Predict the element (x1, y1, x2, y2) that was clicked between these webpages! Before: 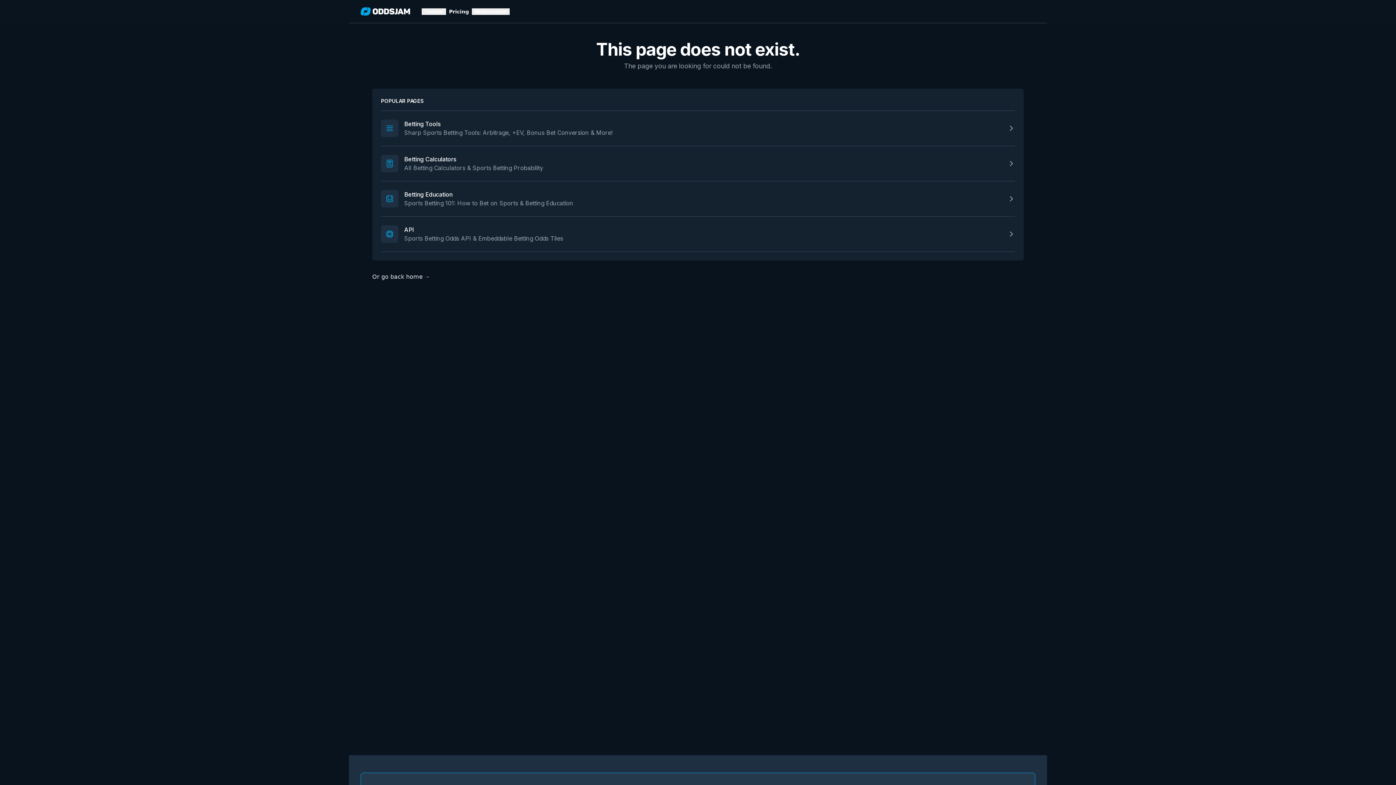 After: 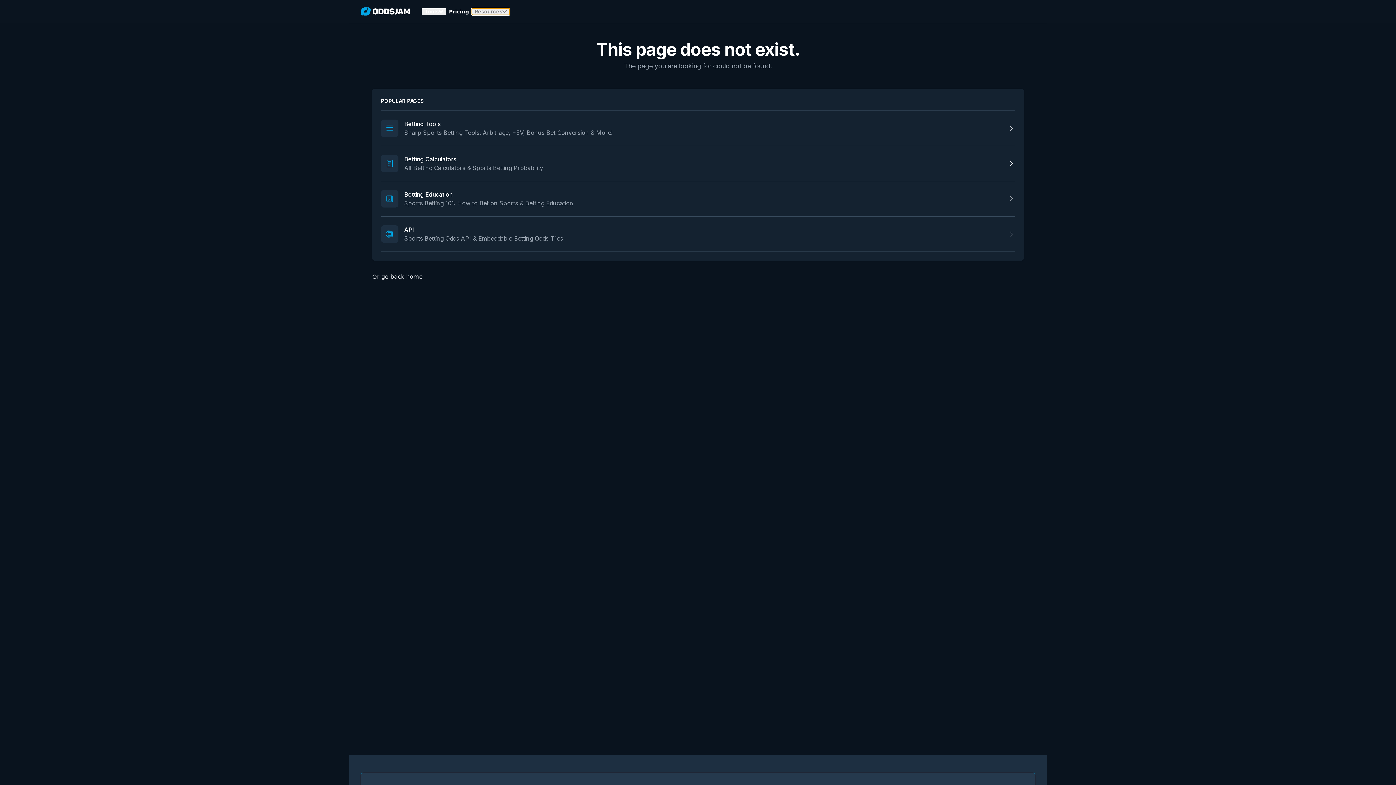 Action: label: Resources bbox: (471, 8, 509, 14)